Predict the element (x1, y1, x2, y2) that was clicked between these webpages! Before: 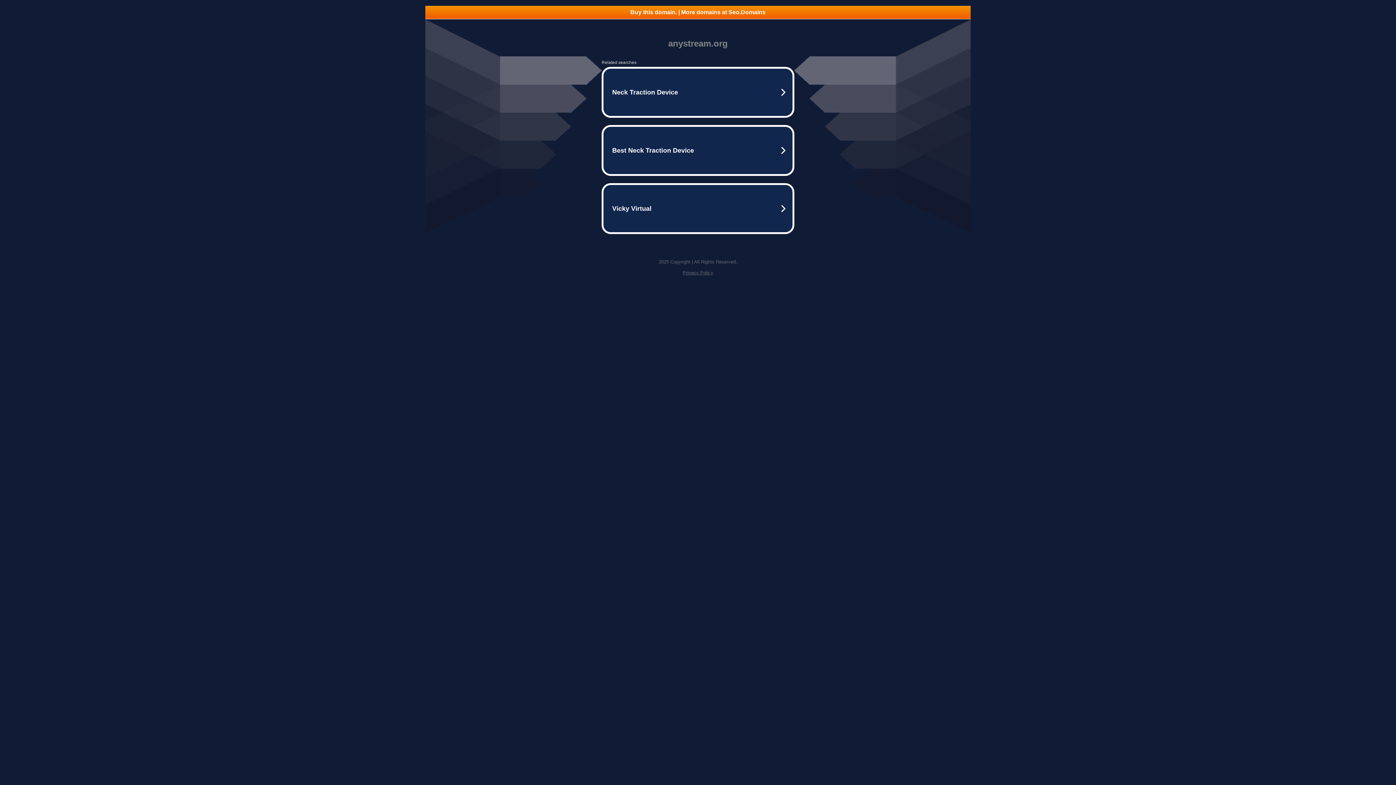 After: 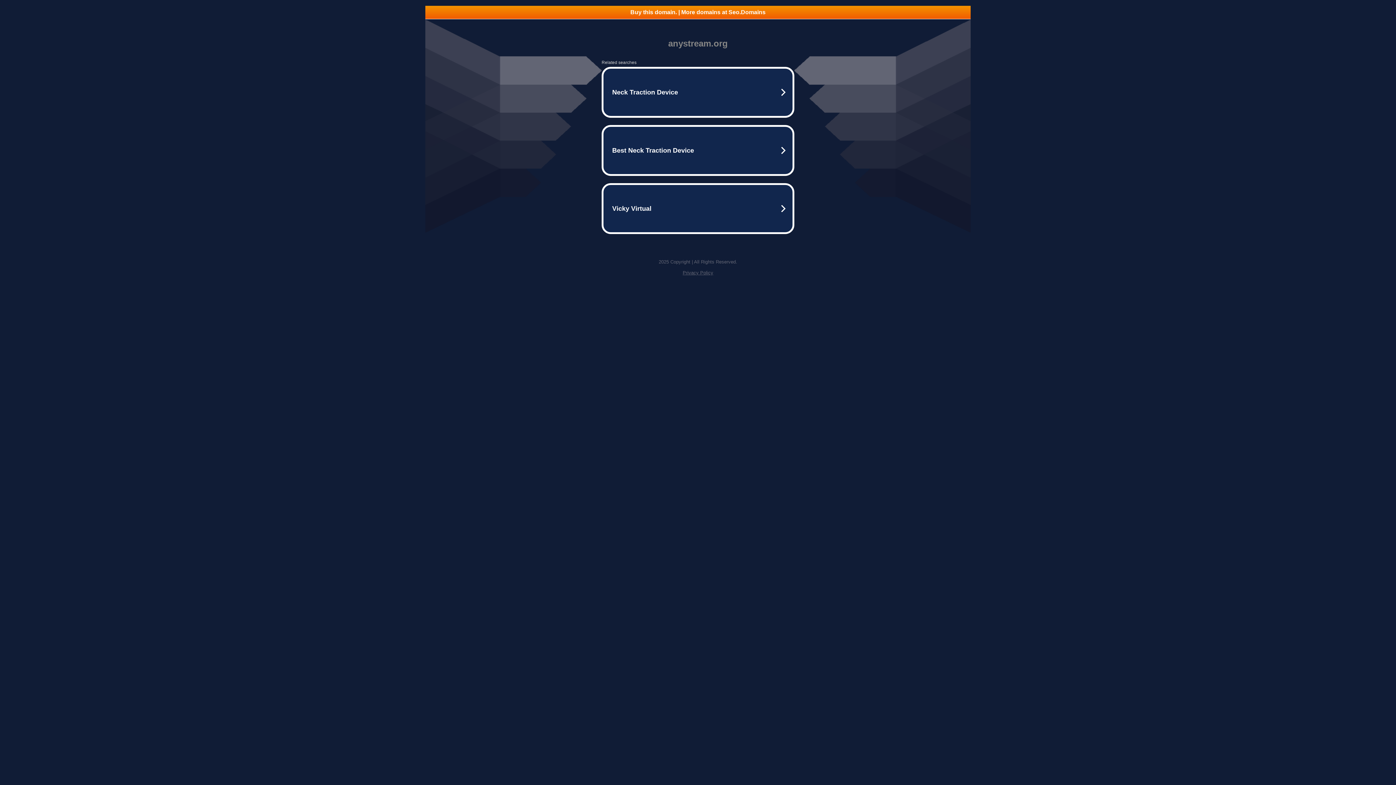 Action: label: Privacy Policy bbox: (682, 270, 713, 275)